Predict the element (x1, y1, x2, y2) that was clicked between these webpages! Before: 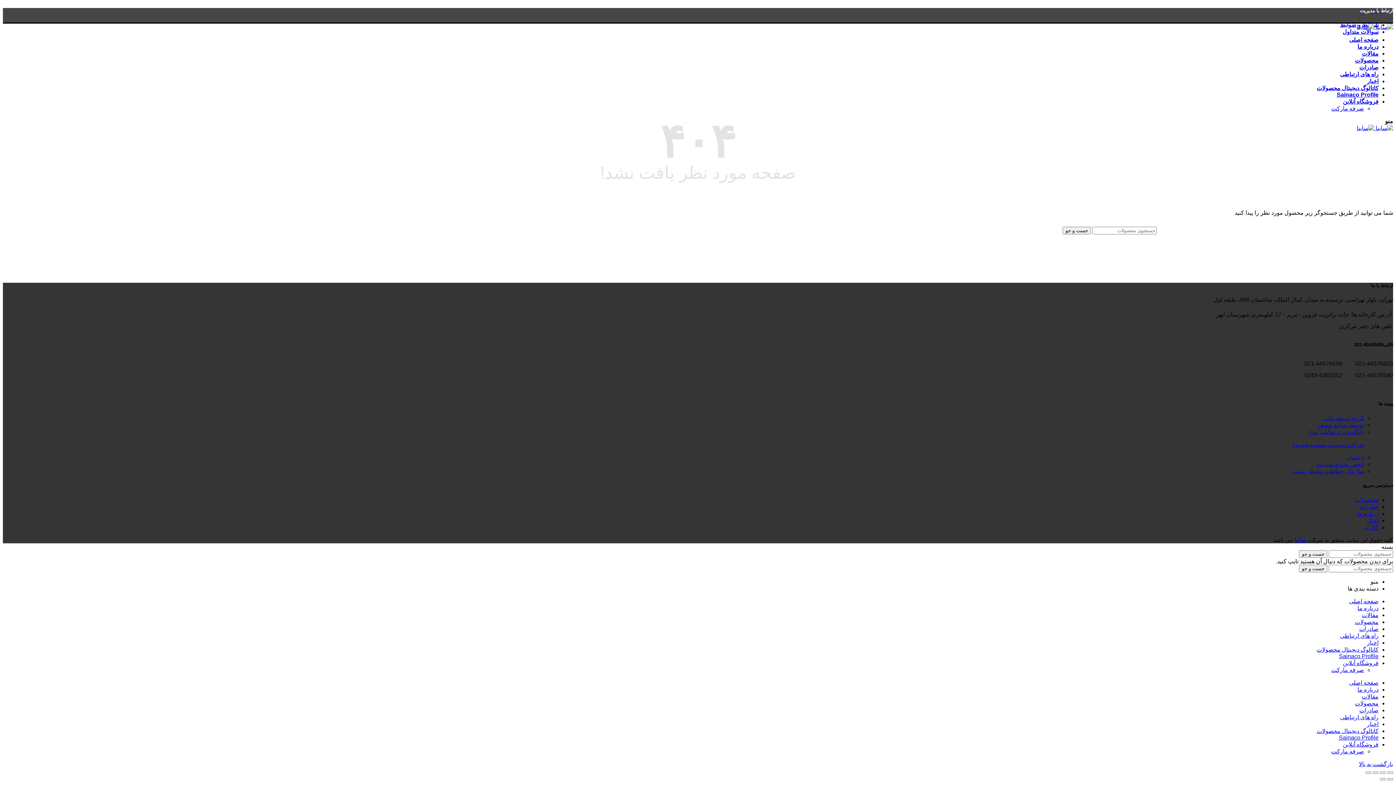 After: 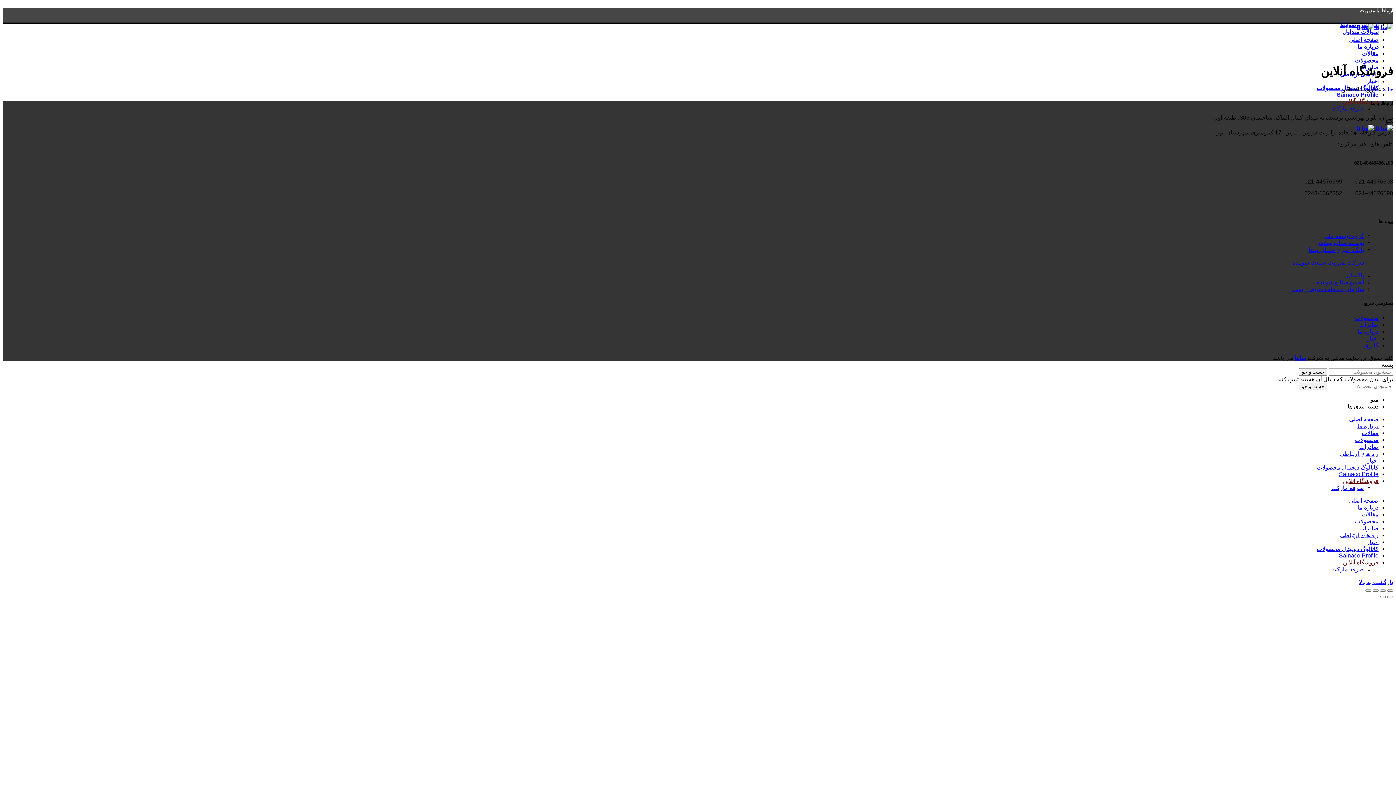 Action: label: فروشگاه آنلاین bbox: (1343, 98, 1378, 104)